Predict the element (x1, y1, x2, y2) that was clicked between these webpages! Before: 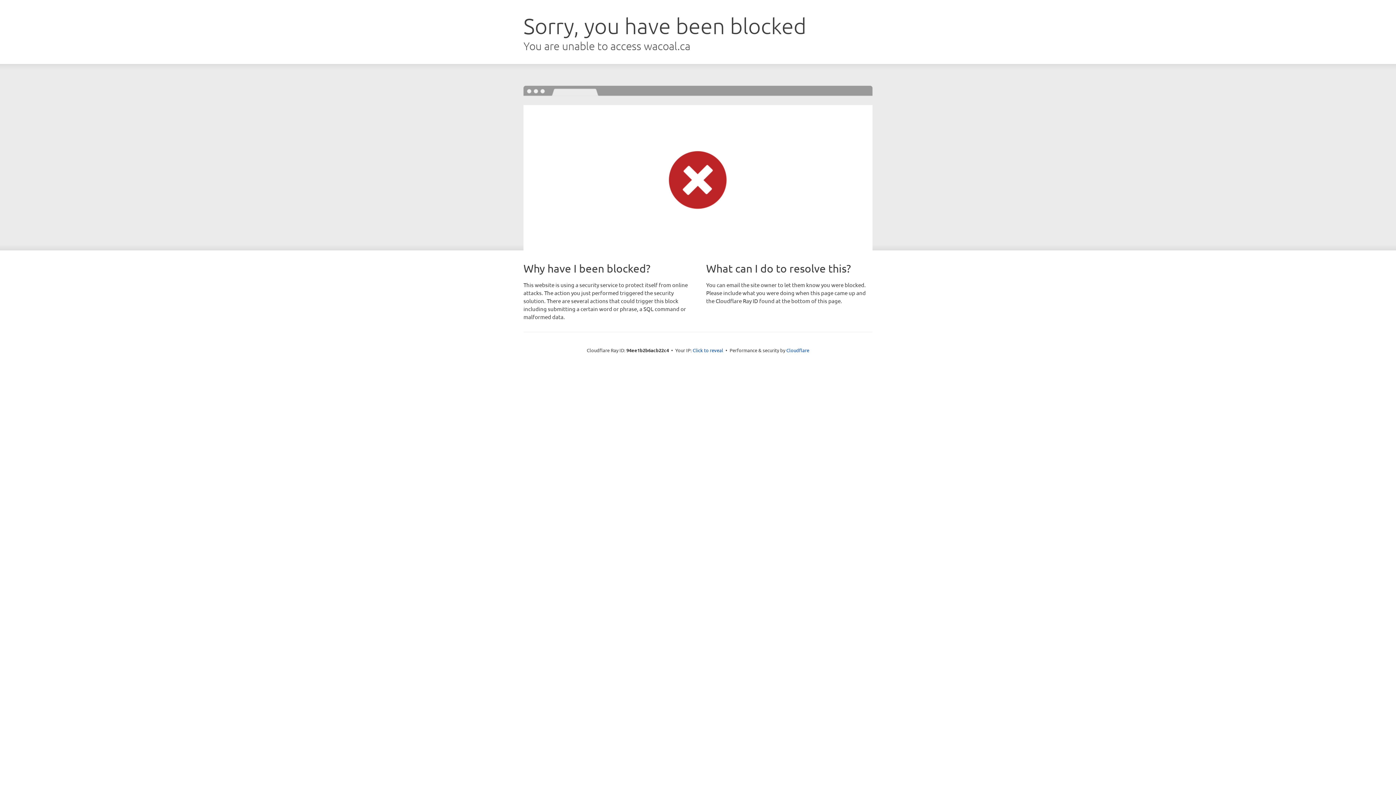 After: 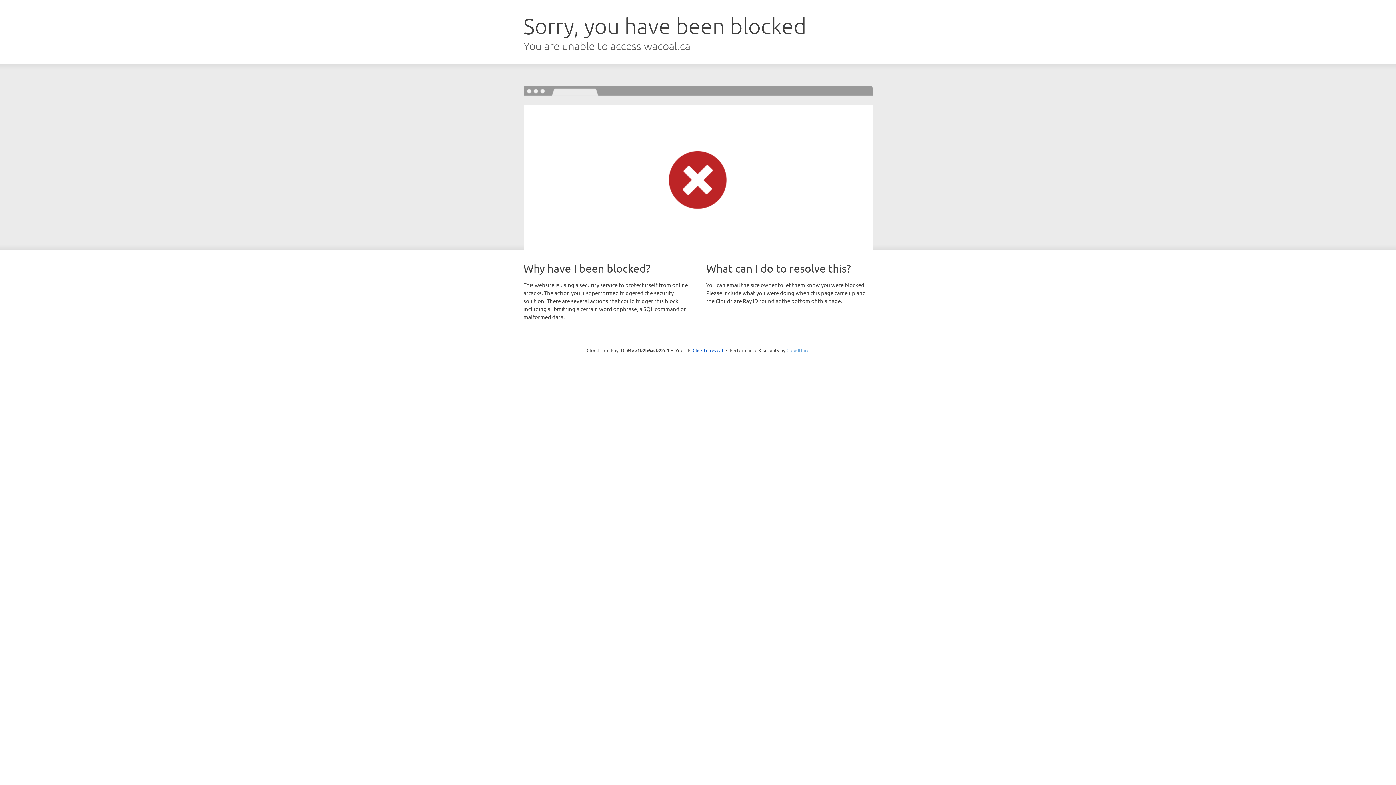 Action: bbox: (786, 347, 809, 353) label: Cloudflare